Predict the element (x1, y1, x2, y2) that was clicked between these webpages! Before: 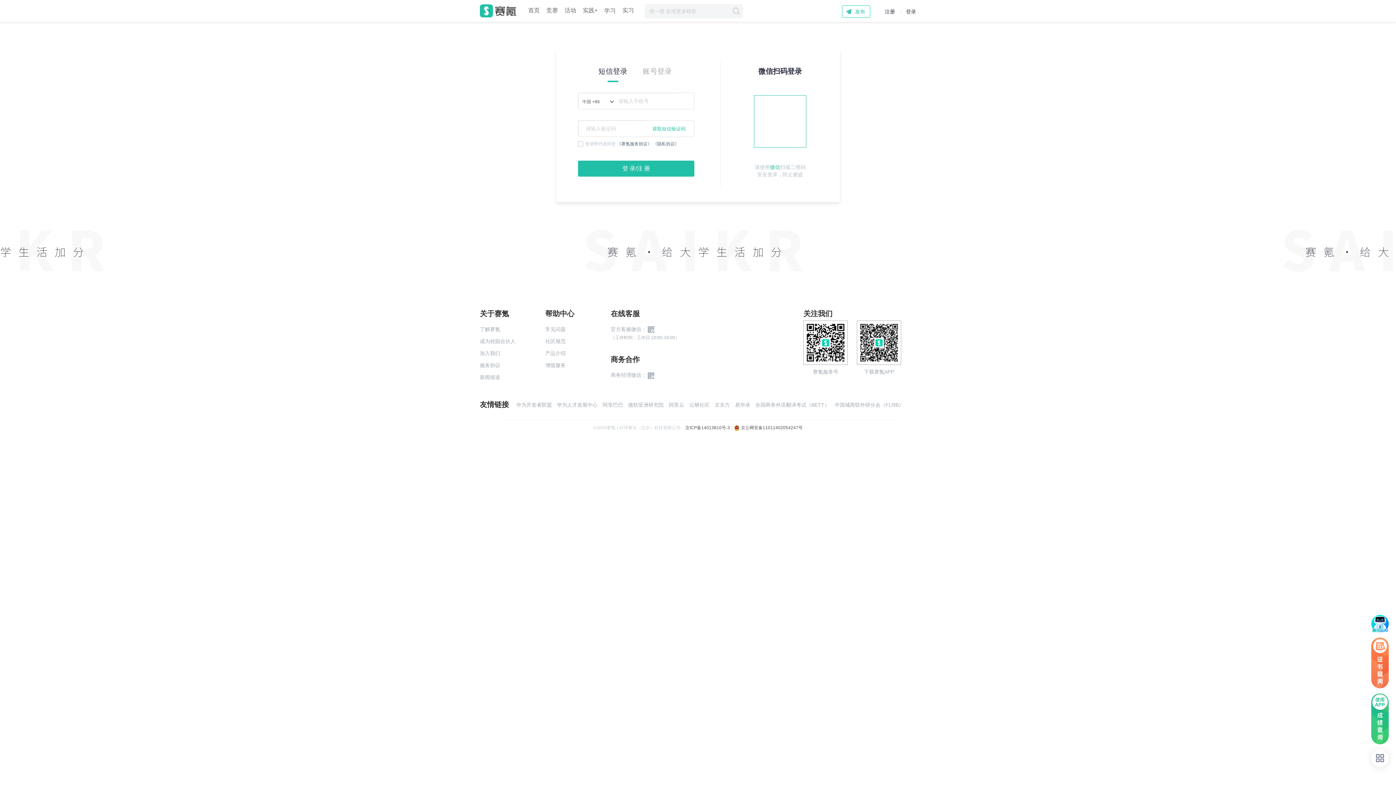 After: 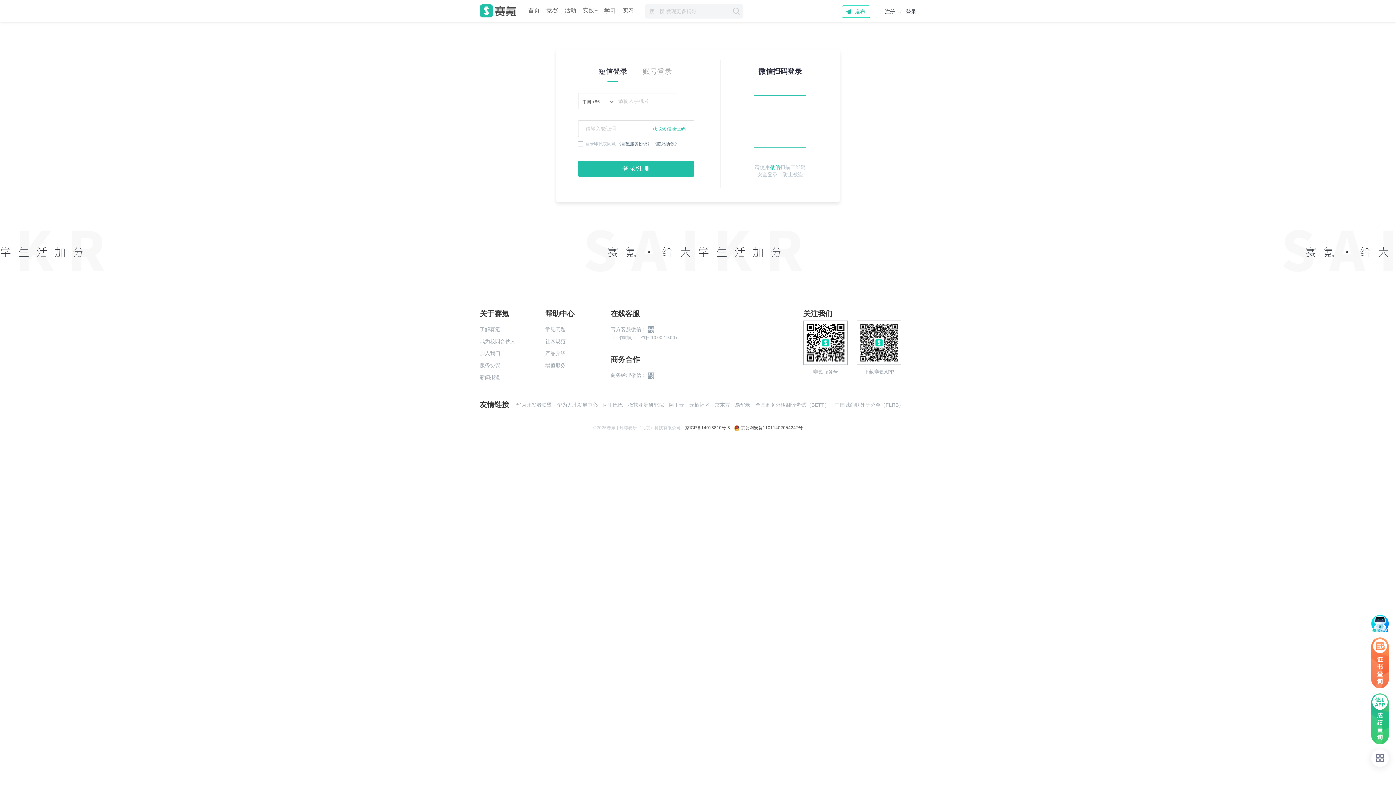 Action: bbox: (557, 401, 597, 408) label: 华为人才发展中心